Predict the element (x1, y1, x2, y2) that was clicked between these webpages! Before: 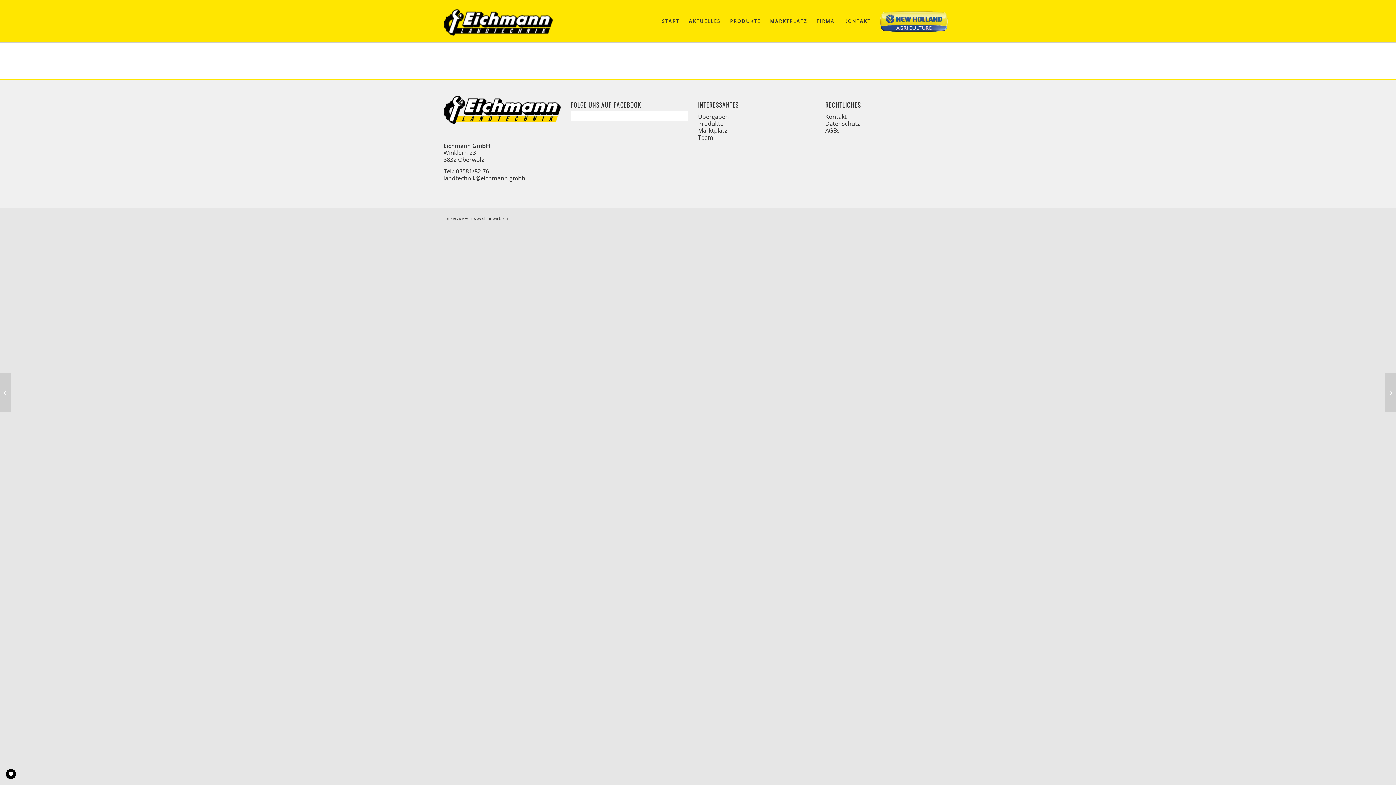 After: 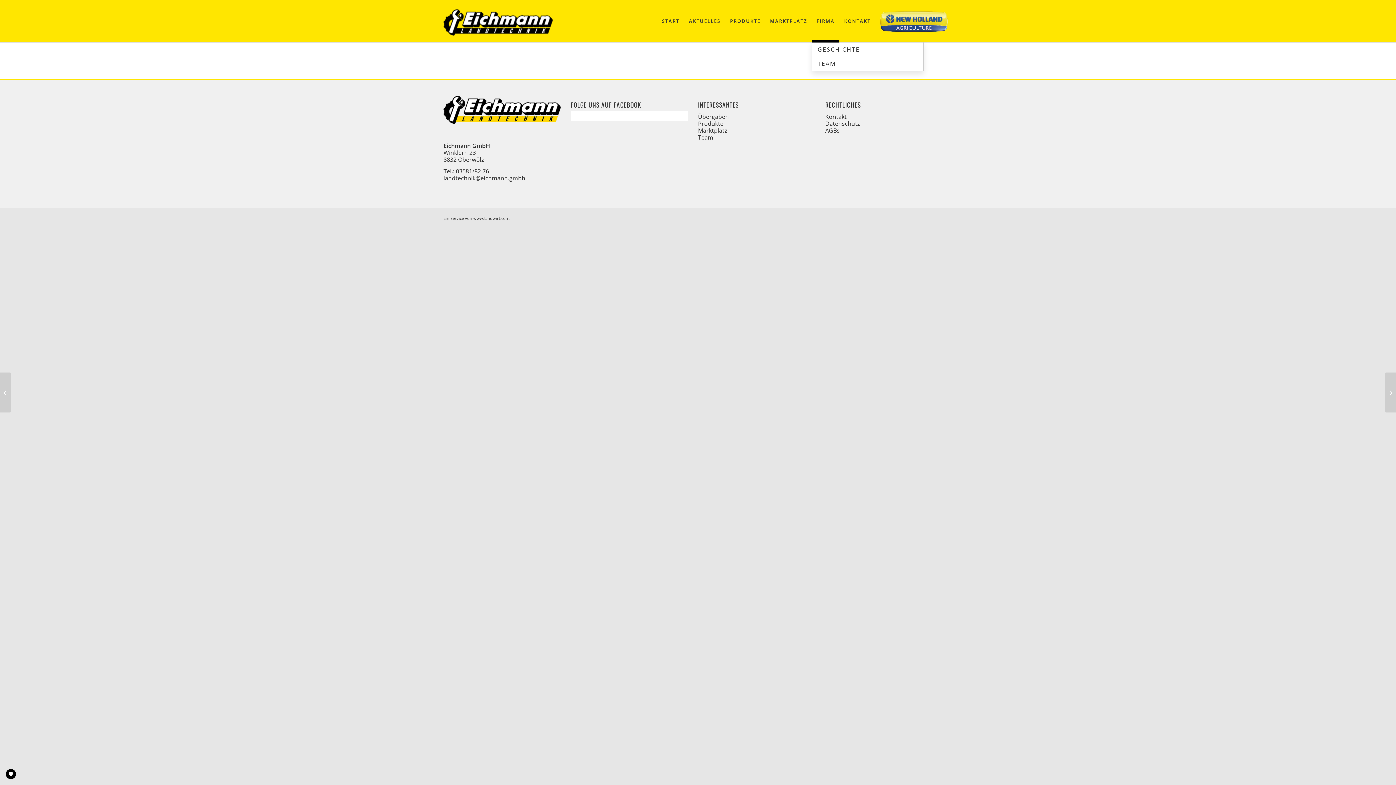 Action: label: FIRMA bbox: (812, 0, 839, 42)